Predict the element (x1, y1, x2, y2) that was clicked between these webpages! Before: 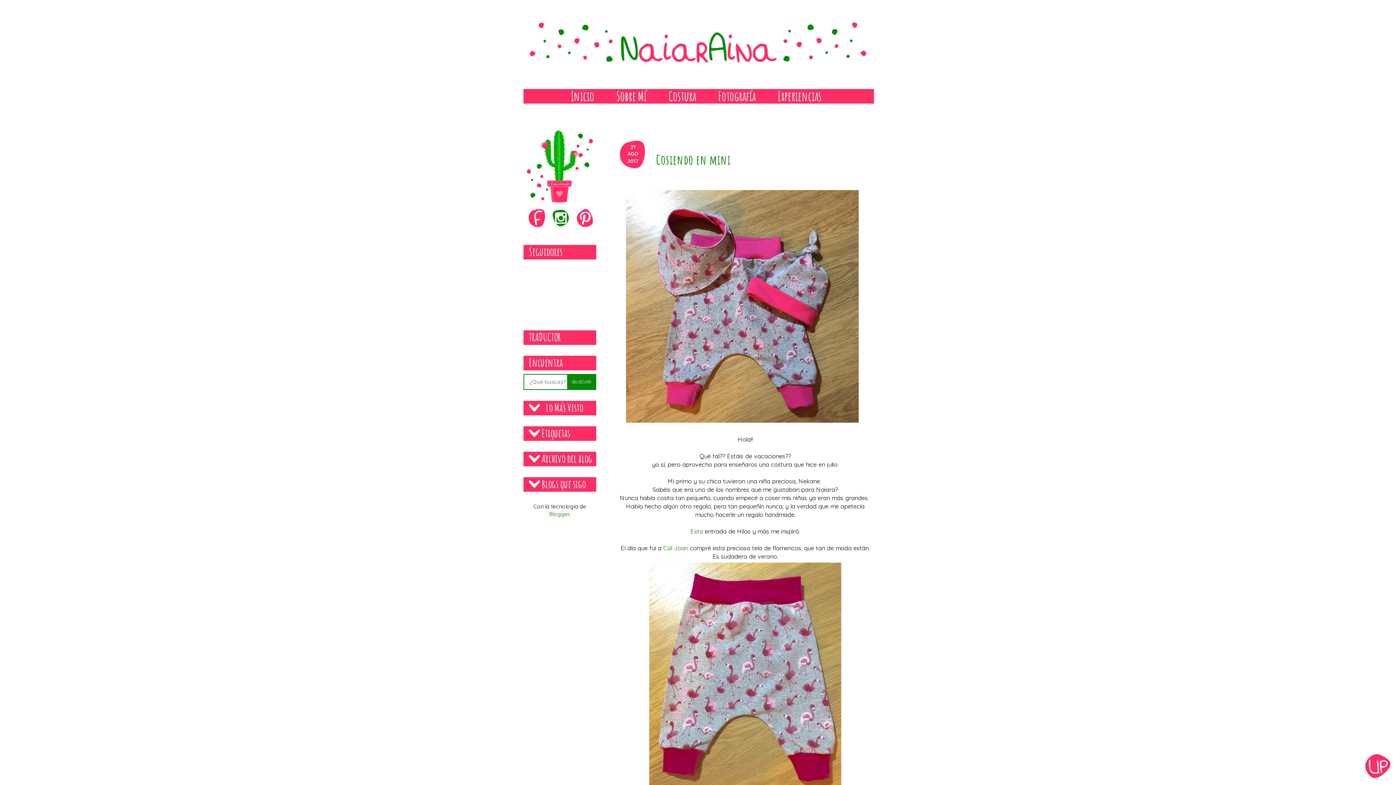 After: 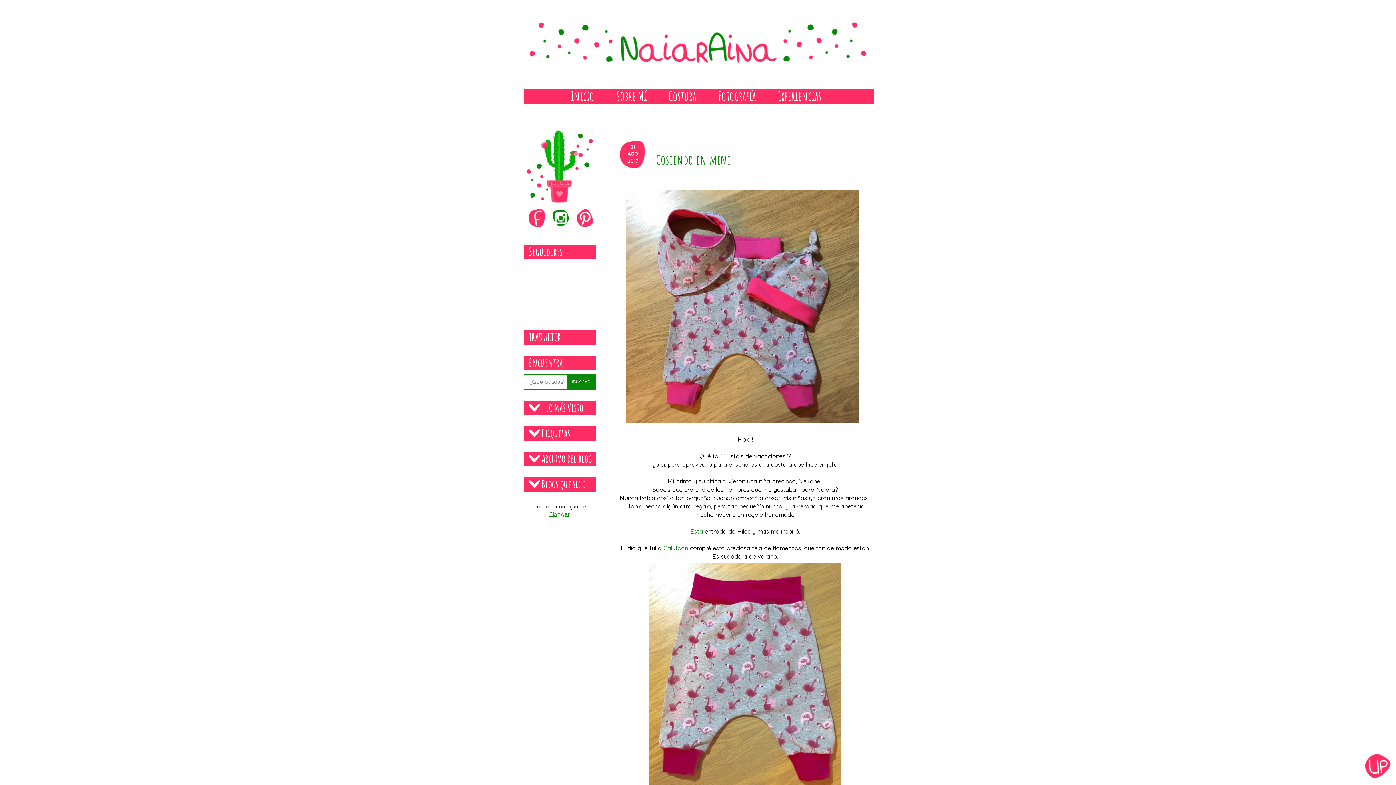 Action: label: Blogger bbox: (549, 510, 569, 517)